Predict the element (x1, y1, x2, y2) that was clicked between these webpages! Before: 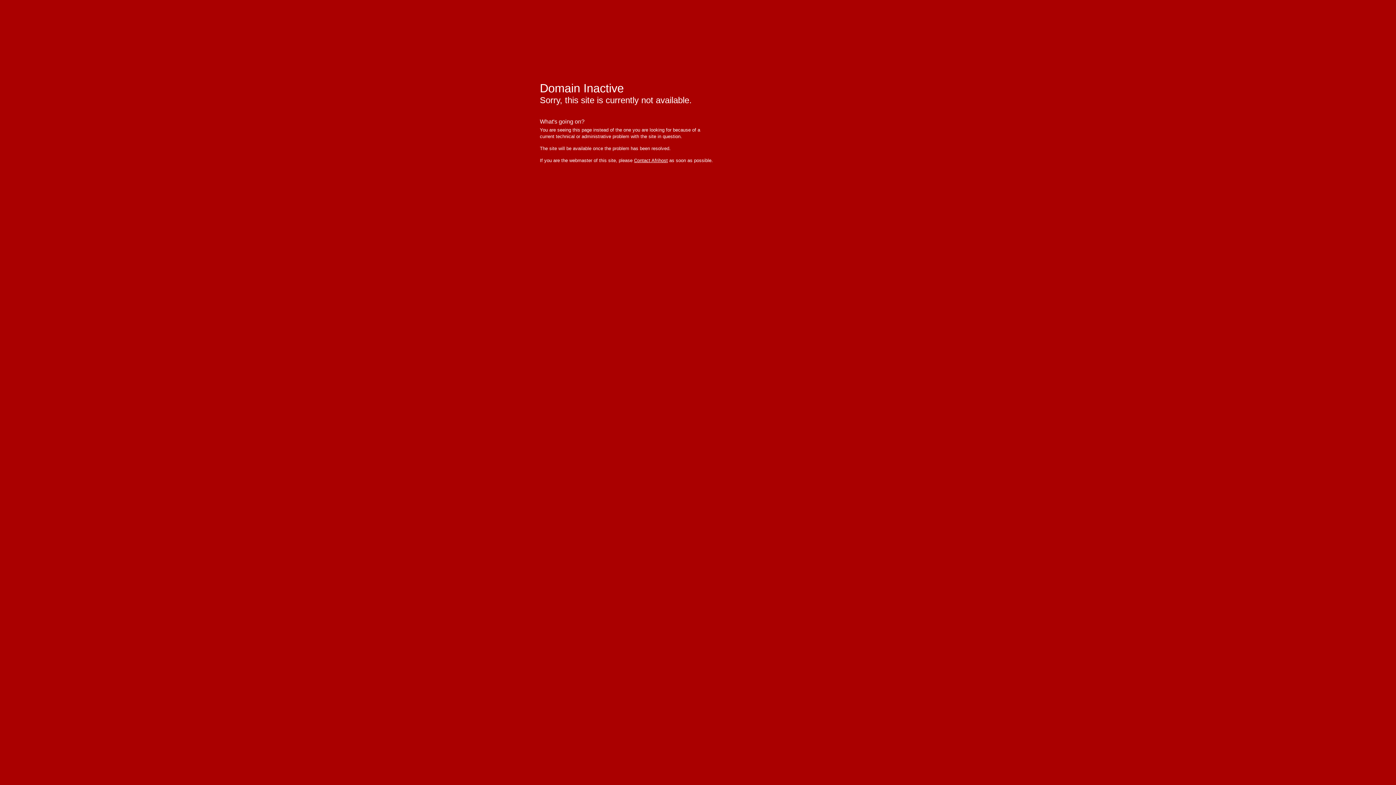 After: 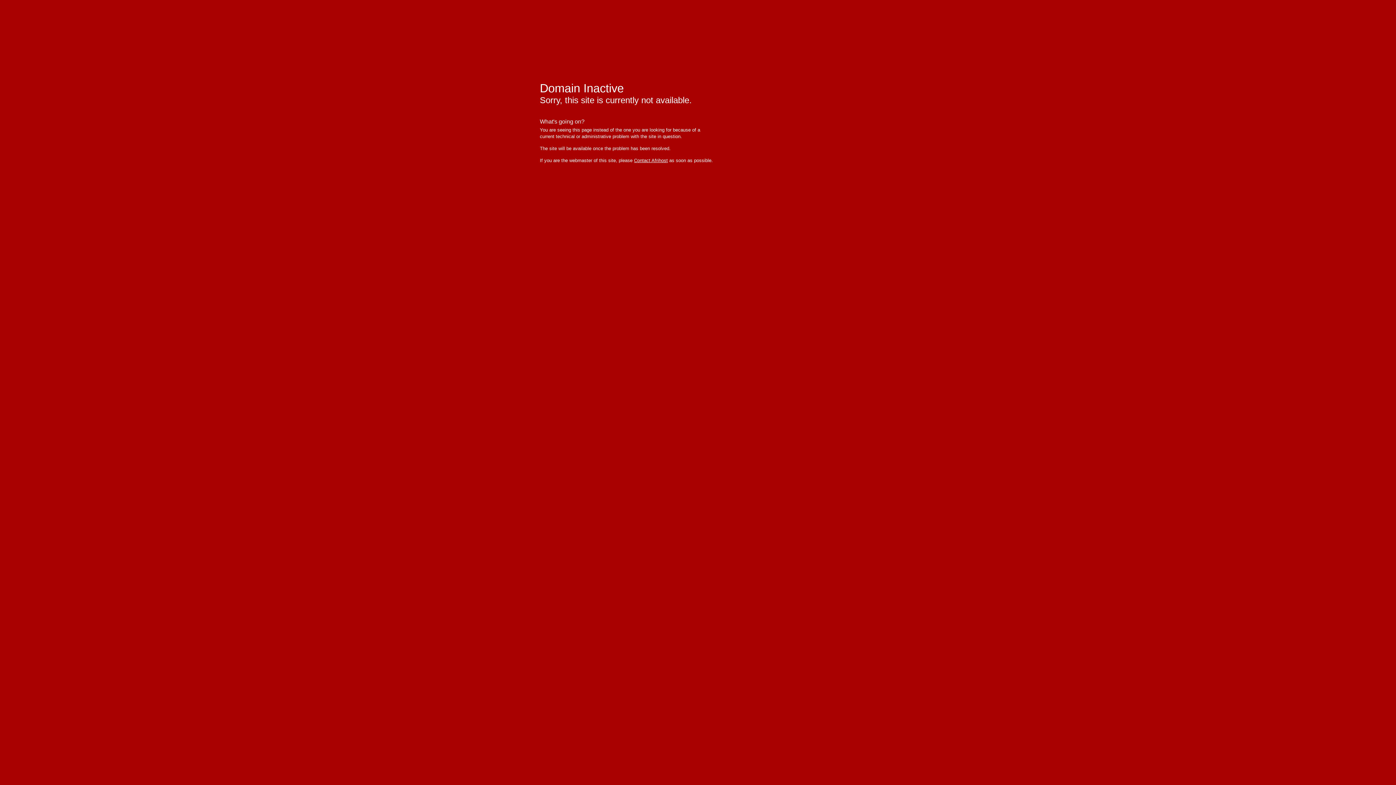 Action: label: Contact Afrihost bbox: (634, 157, 668, 163)